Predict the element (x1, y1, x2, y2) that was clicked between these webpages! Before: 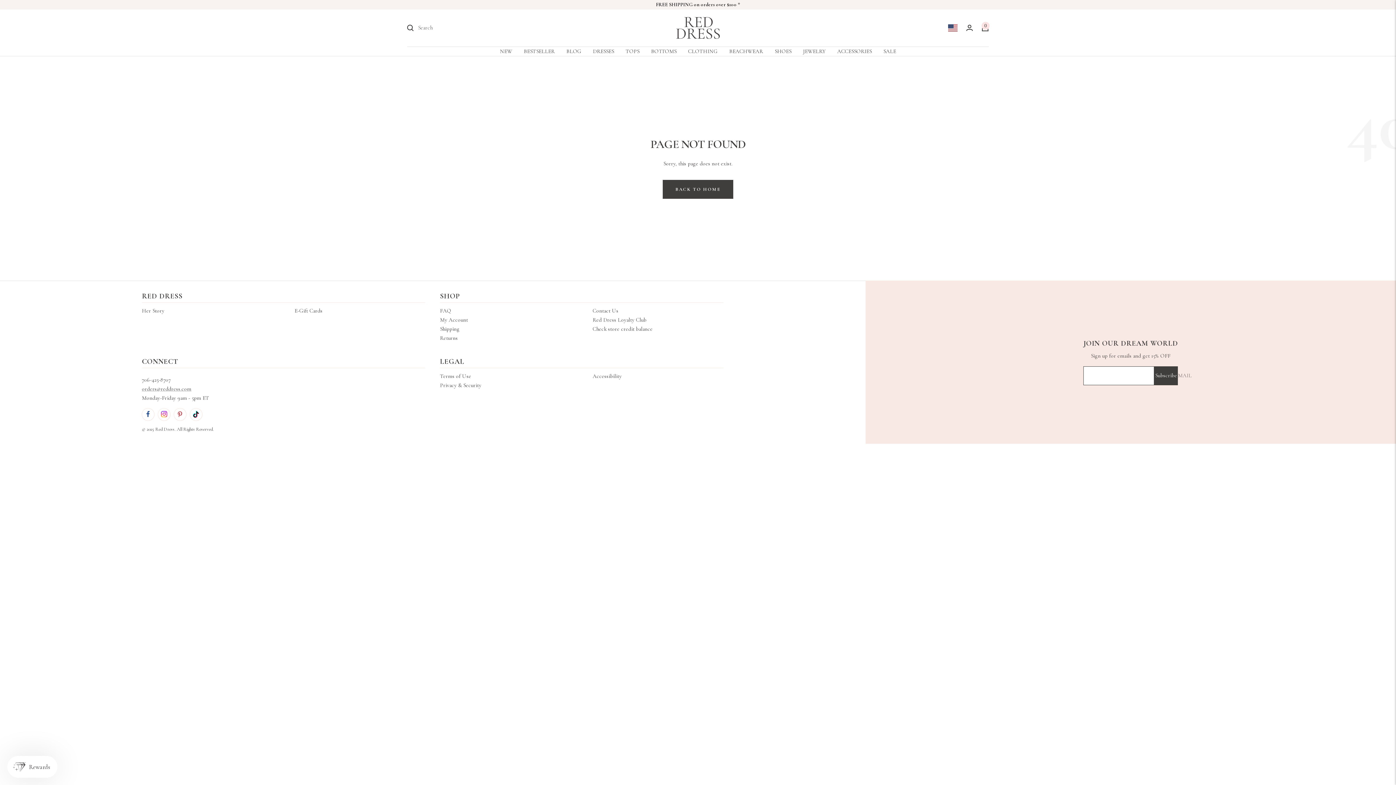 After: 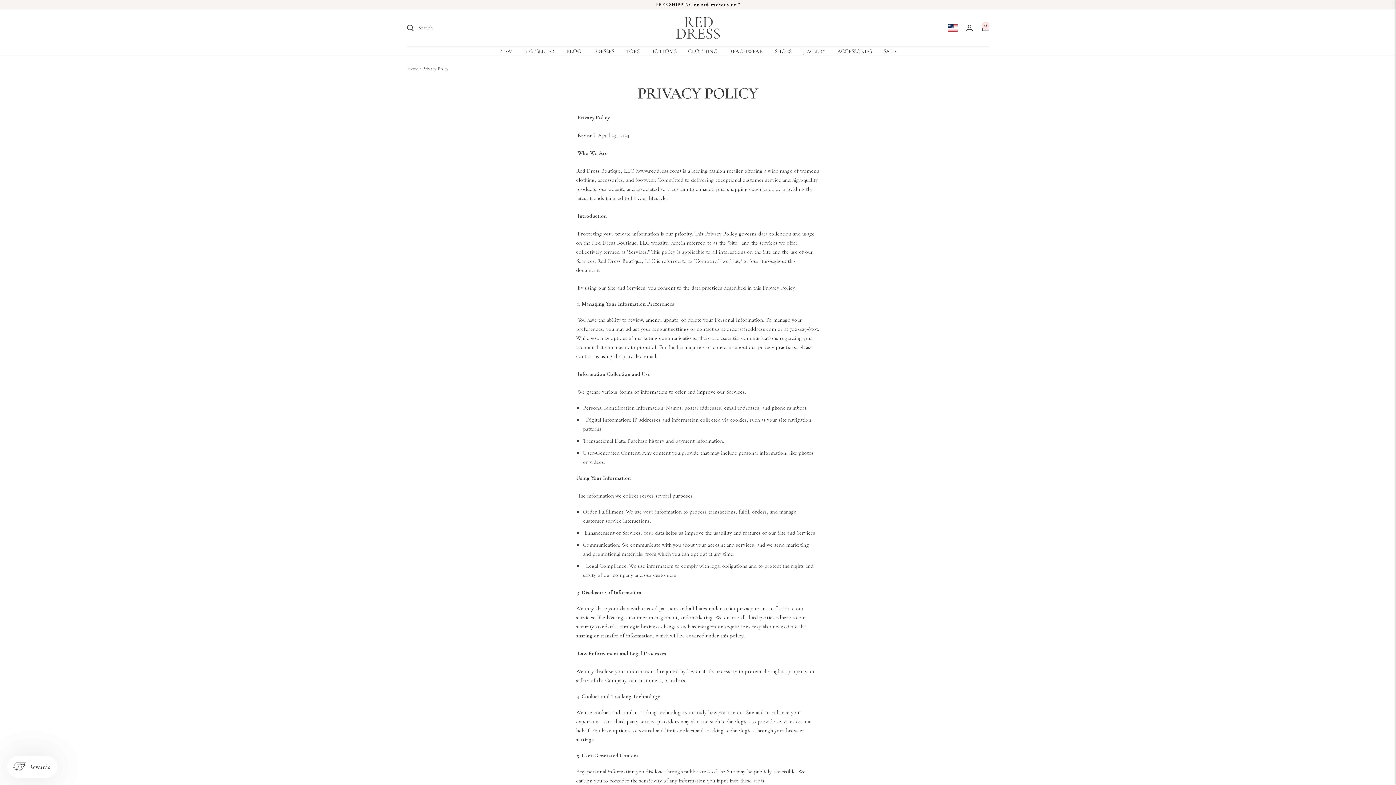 Action: bbox: (440, 380, 481, 390) label: Privacy & Security